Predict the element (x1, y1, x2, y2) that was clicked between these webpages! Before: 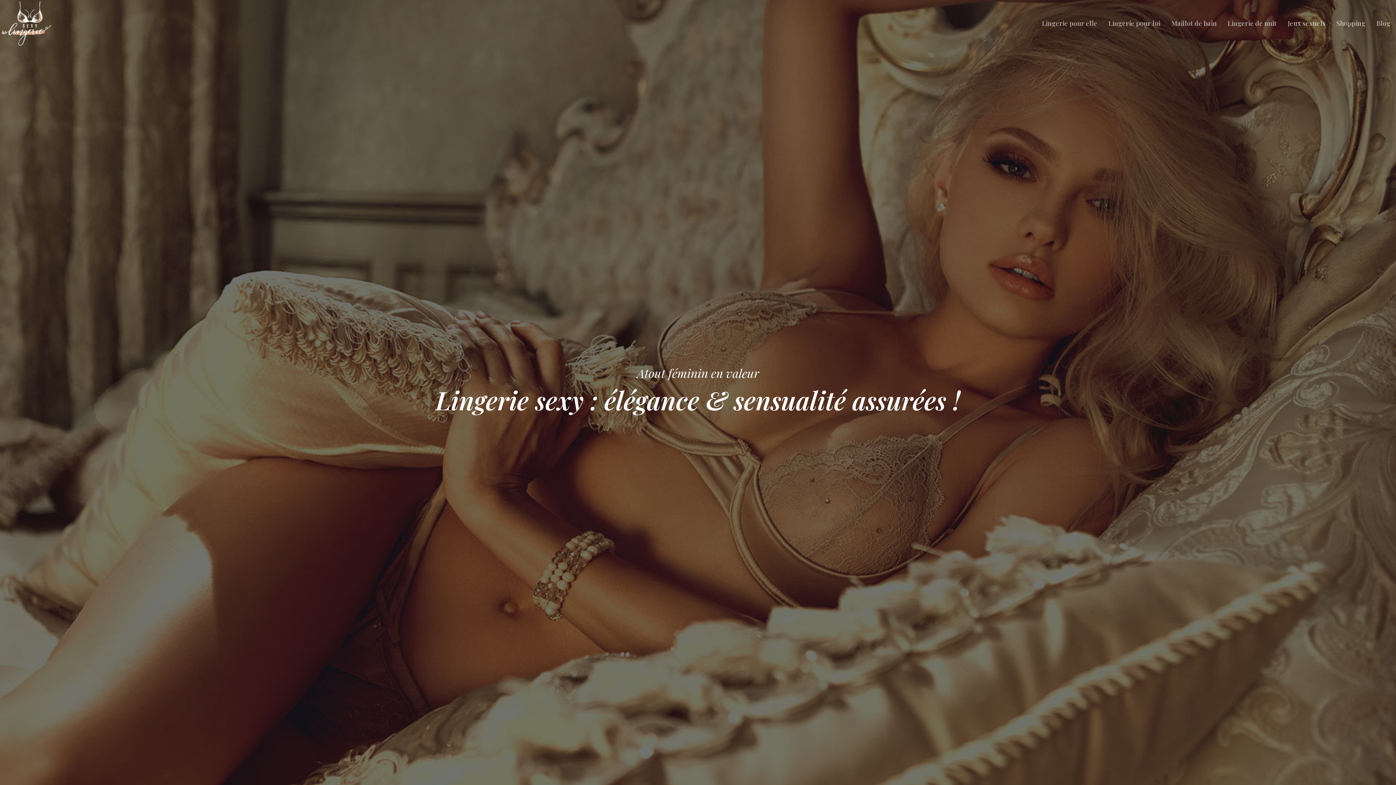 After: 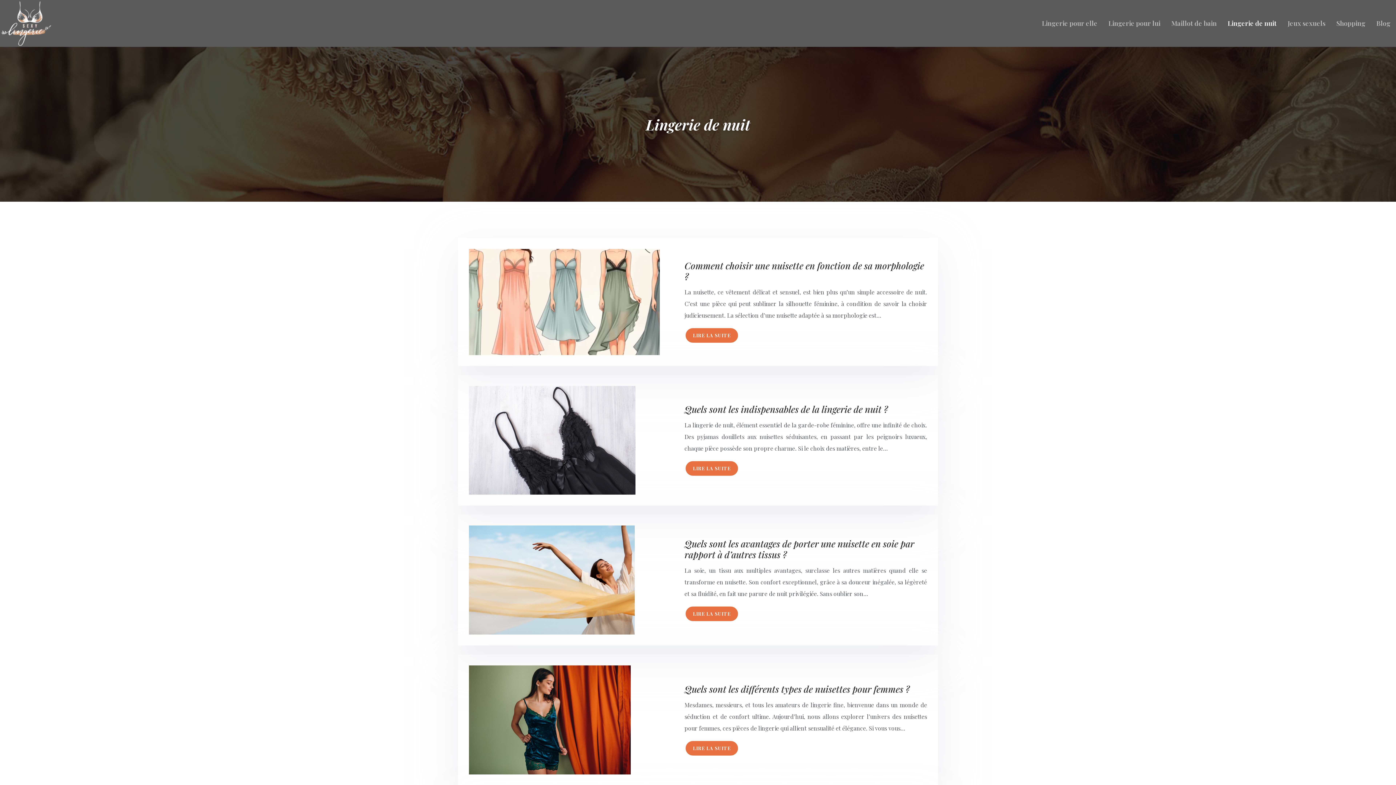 Action: label: Lingerie de nuit bbox: (1222, 10, 1282, 36)